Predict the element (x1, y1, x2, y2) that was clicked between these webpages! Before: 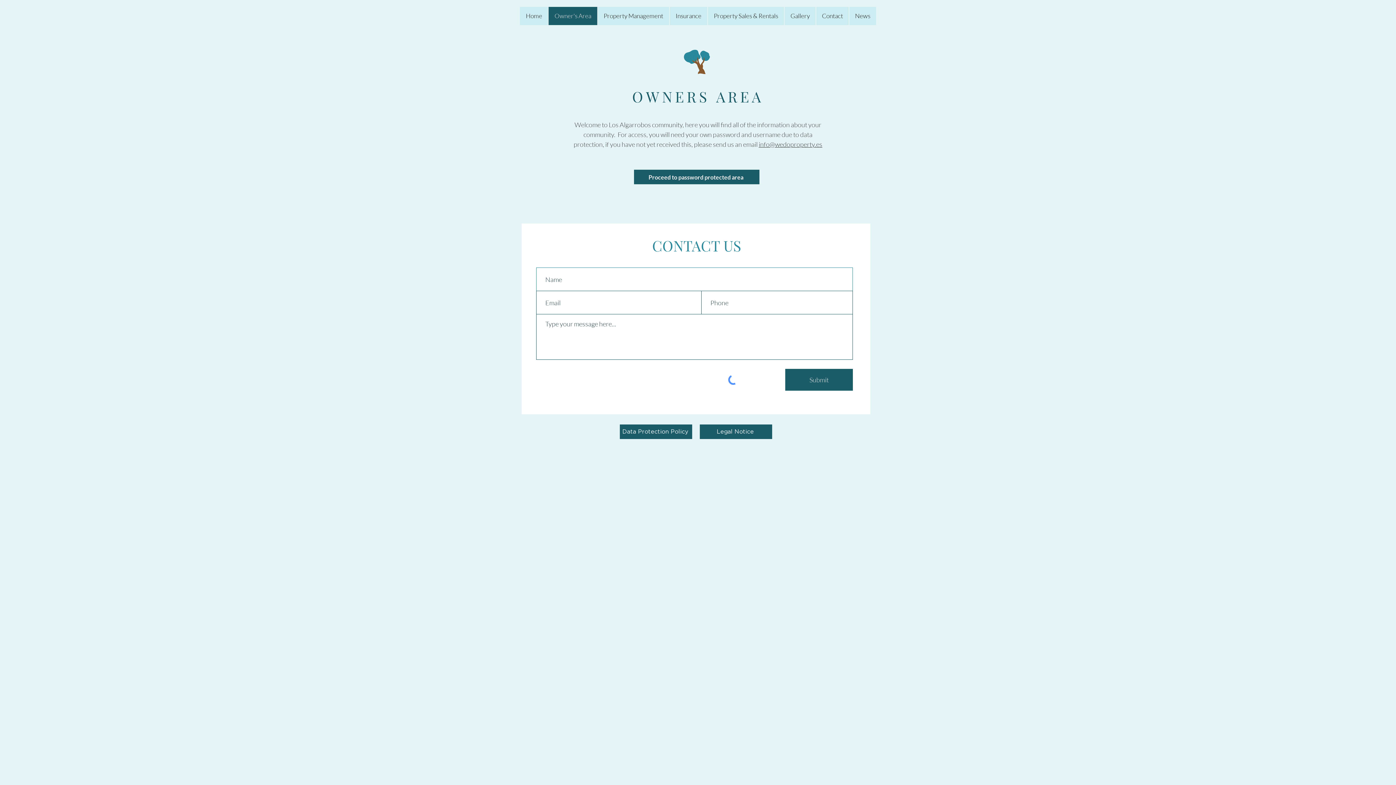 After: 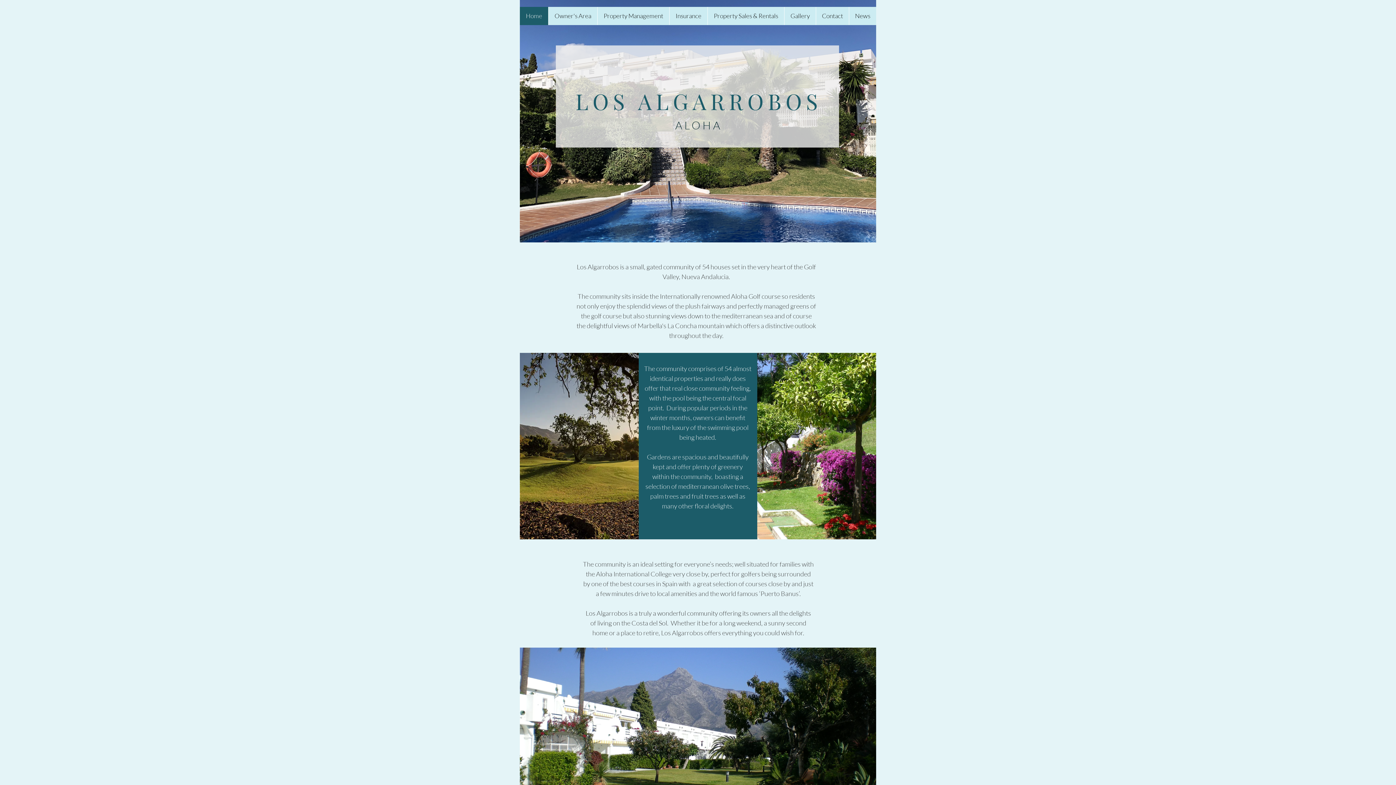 Action: bbox: (816, 6, 849, 25) label: Contact